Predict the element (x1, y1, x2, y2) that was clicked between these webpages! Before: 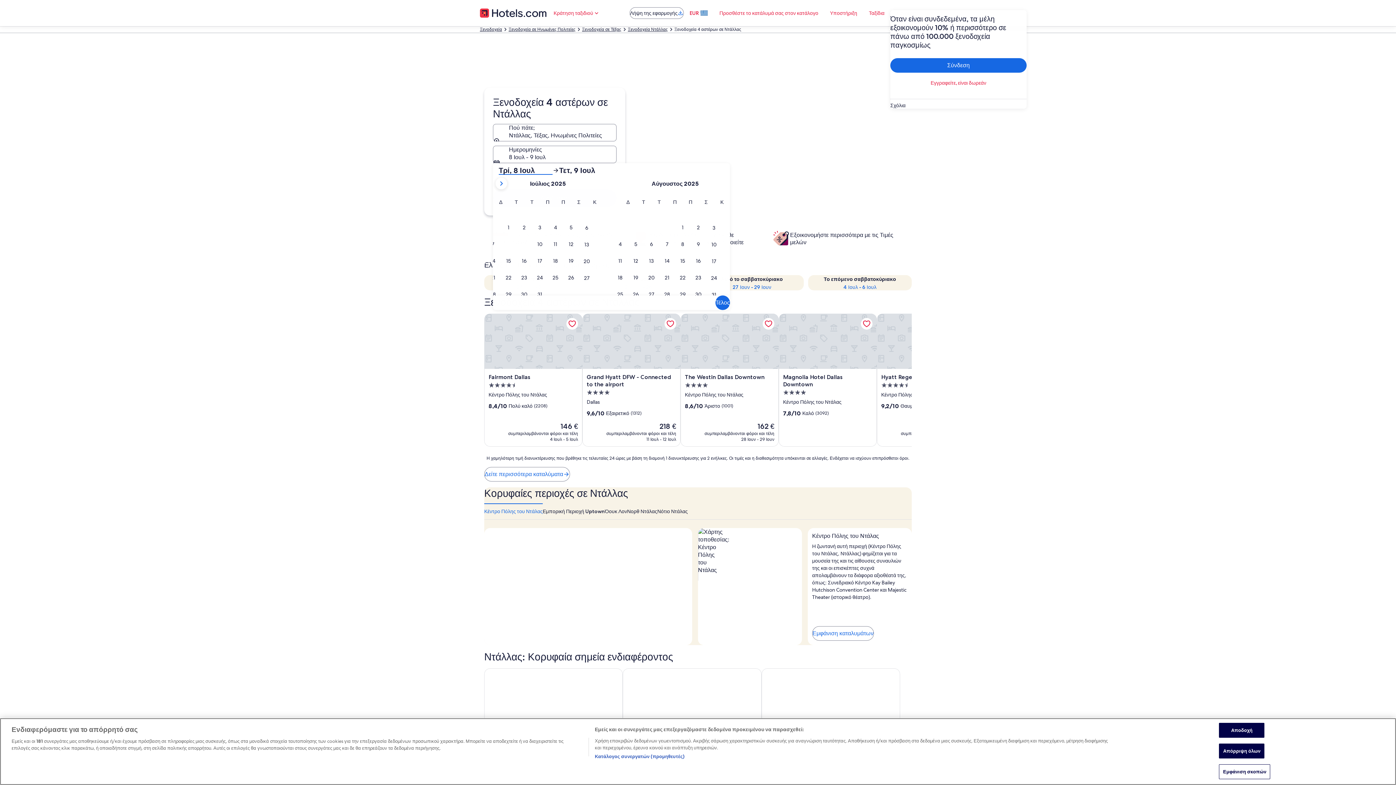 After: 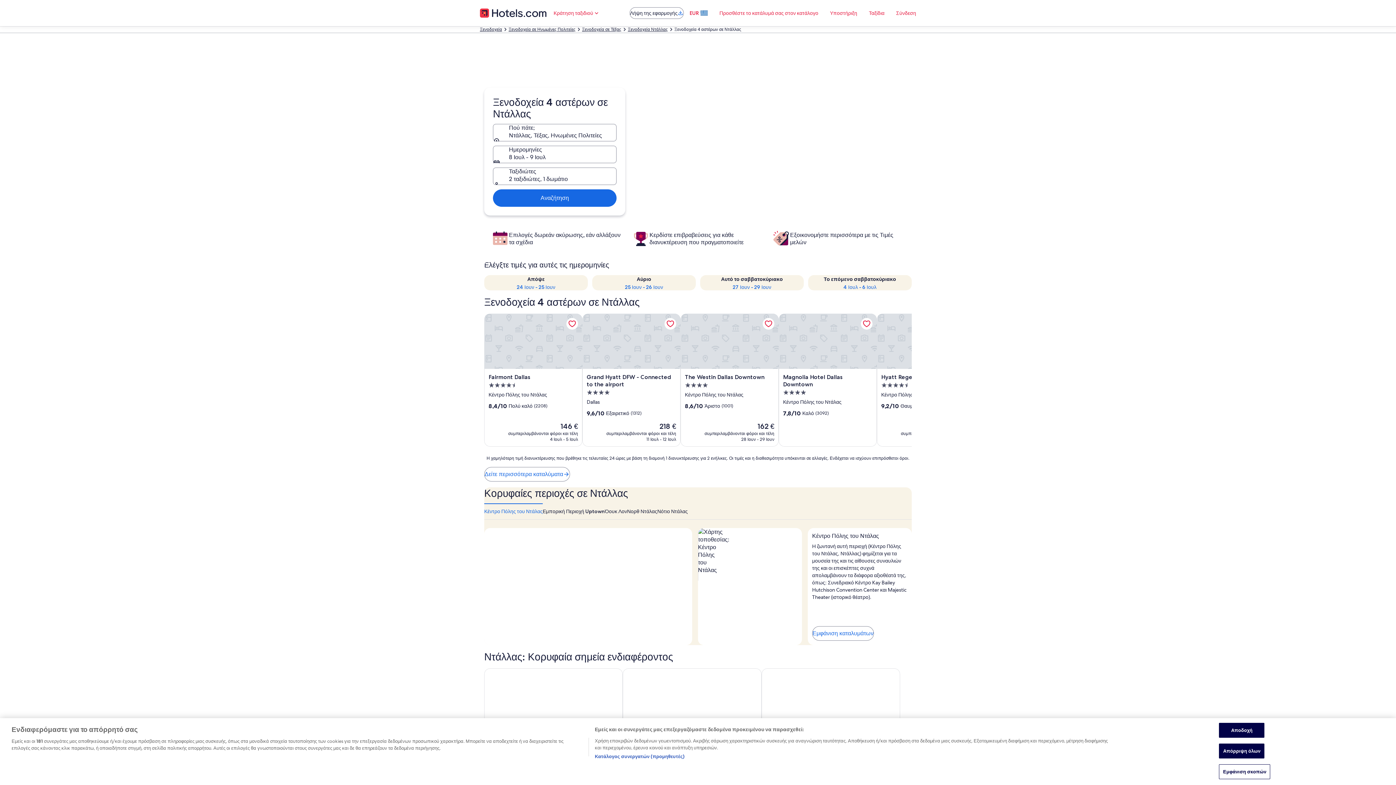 Action: bbox: (698, 528, 802, 645)